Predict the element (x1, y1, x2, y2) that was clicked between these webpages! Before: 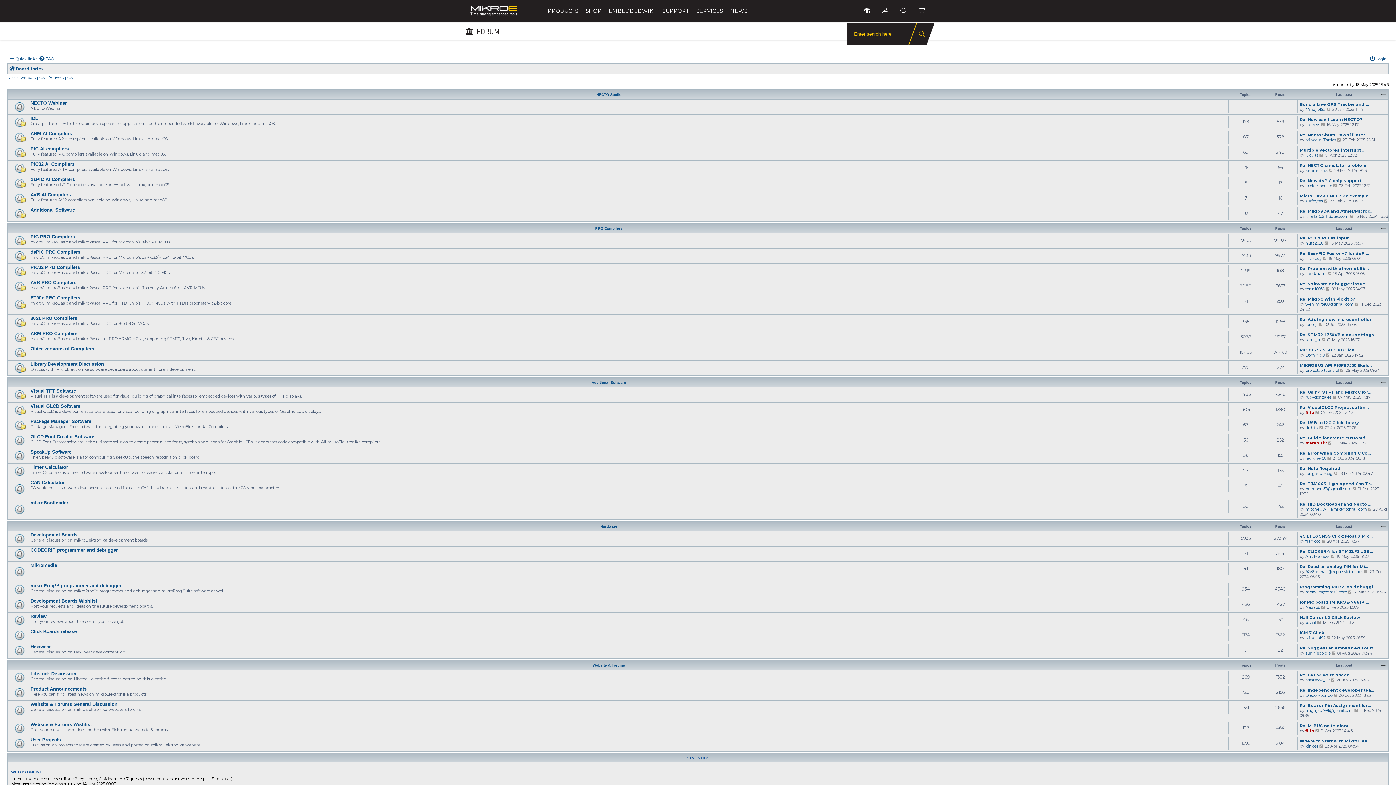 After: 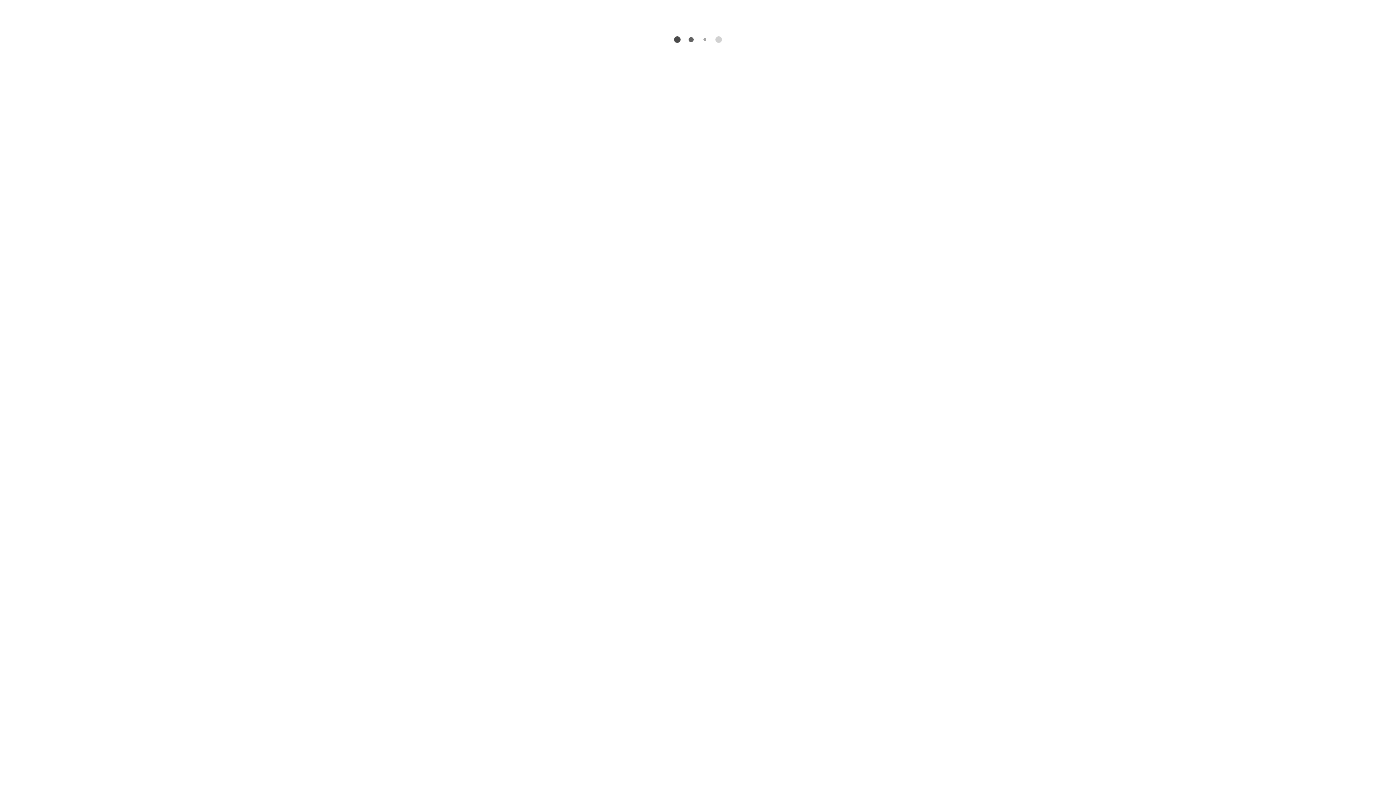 Action: bbox: (1305, 455, 1326, 460) label: faulkner00